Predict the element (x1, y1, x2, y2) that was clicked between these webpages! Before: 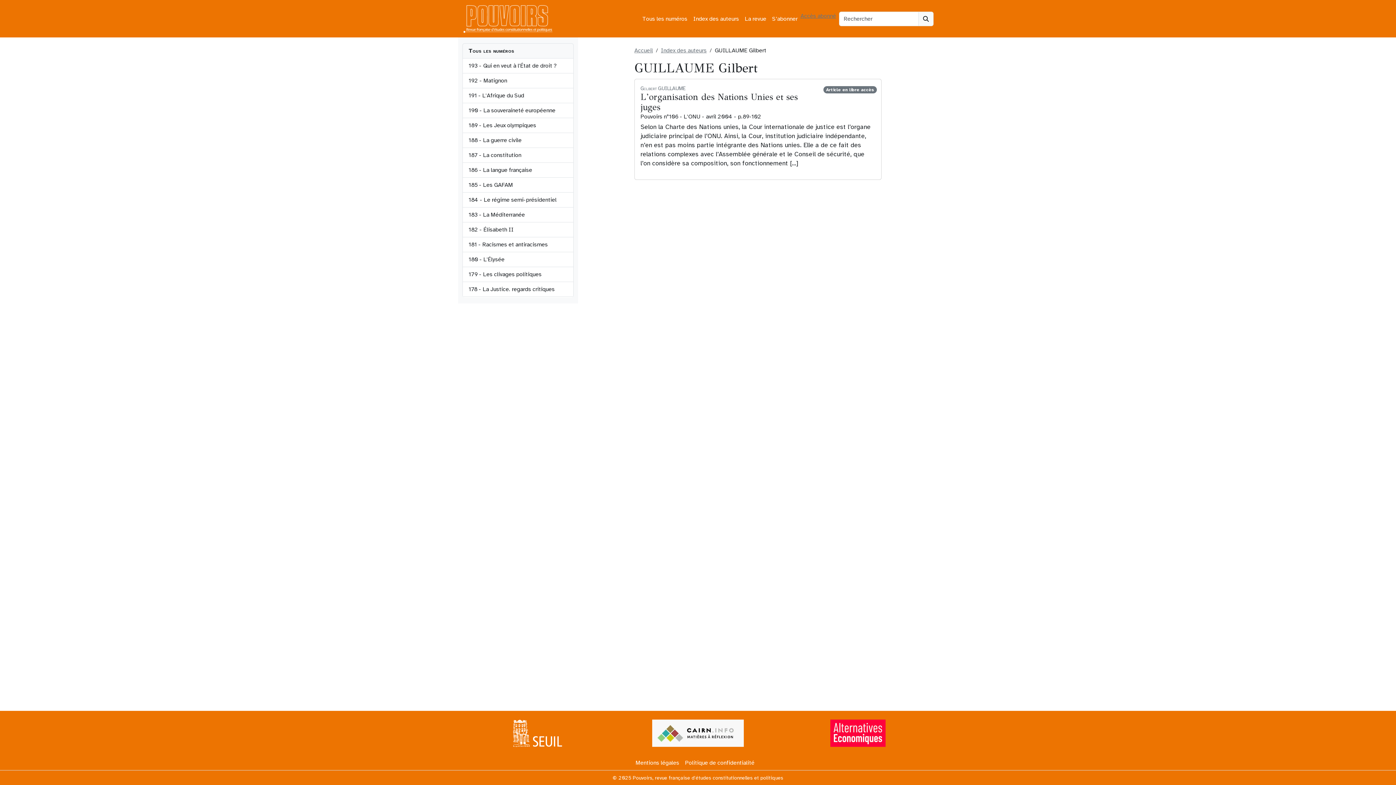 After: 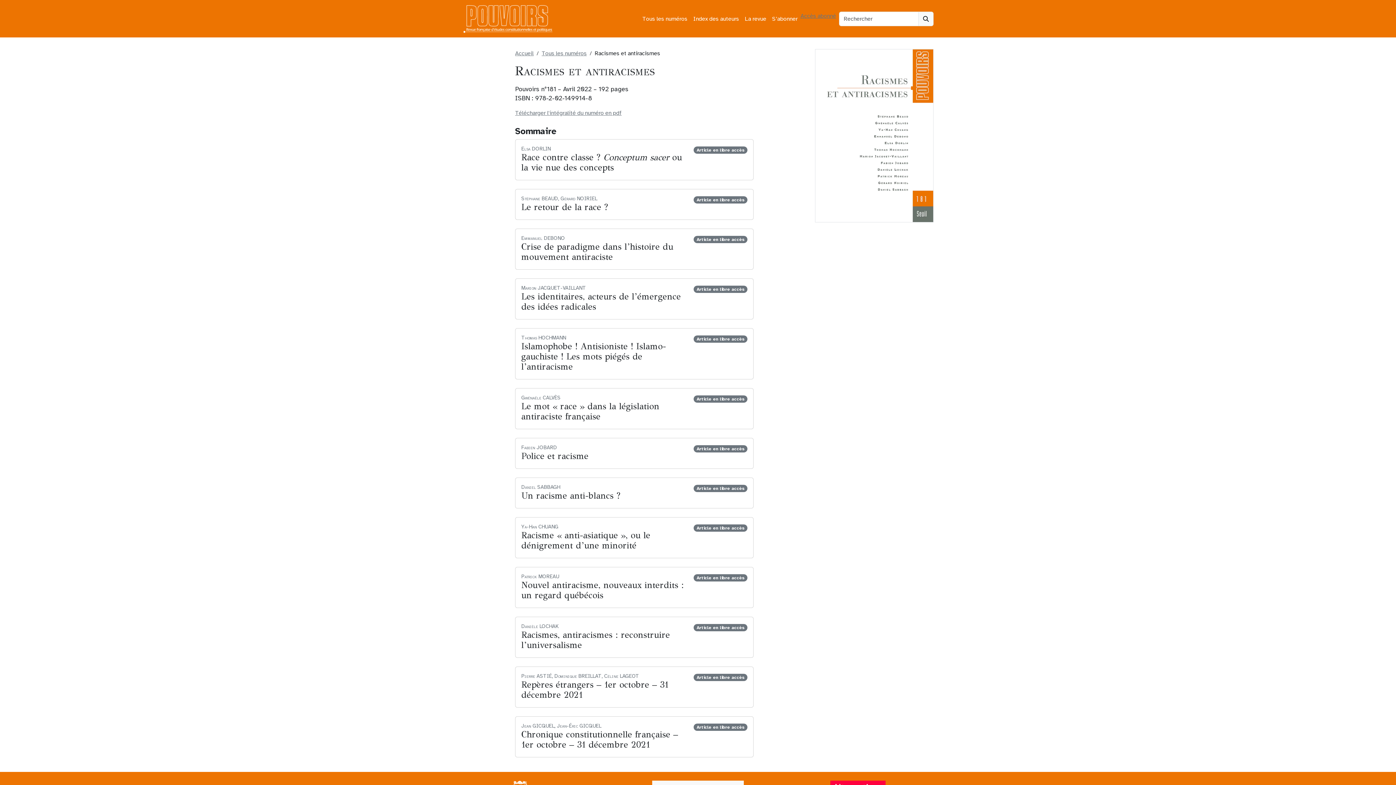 Action: label: 181 - Racismes et antiracismes bbox: (462, 237, 573, 252)